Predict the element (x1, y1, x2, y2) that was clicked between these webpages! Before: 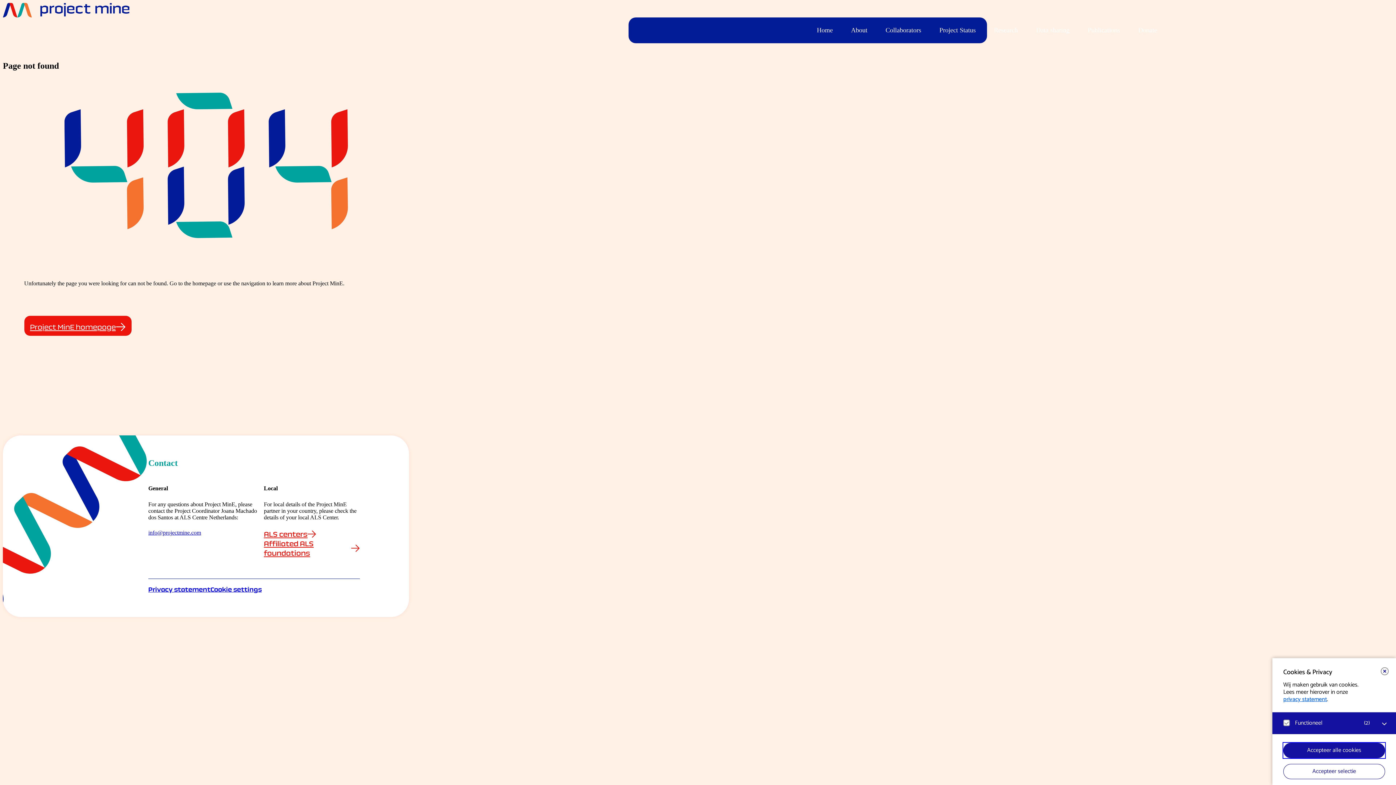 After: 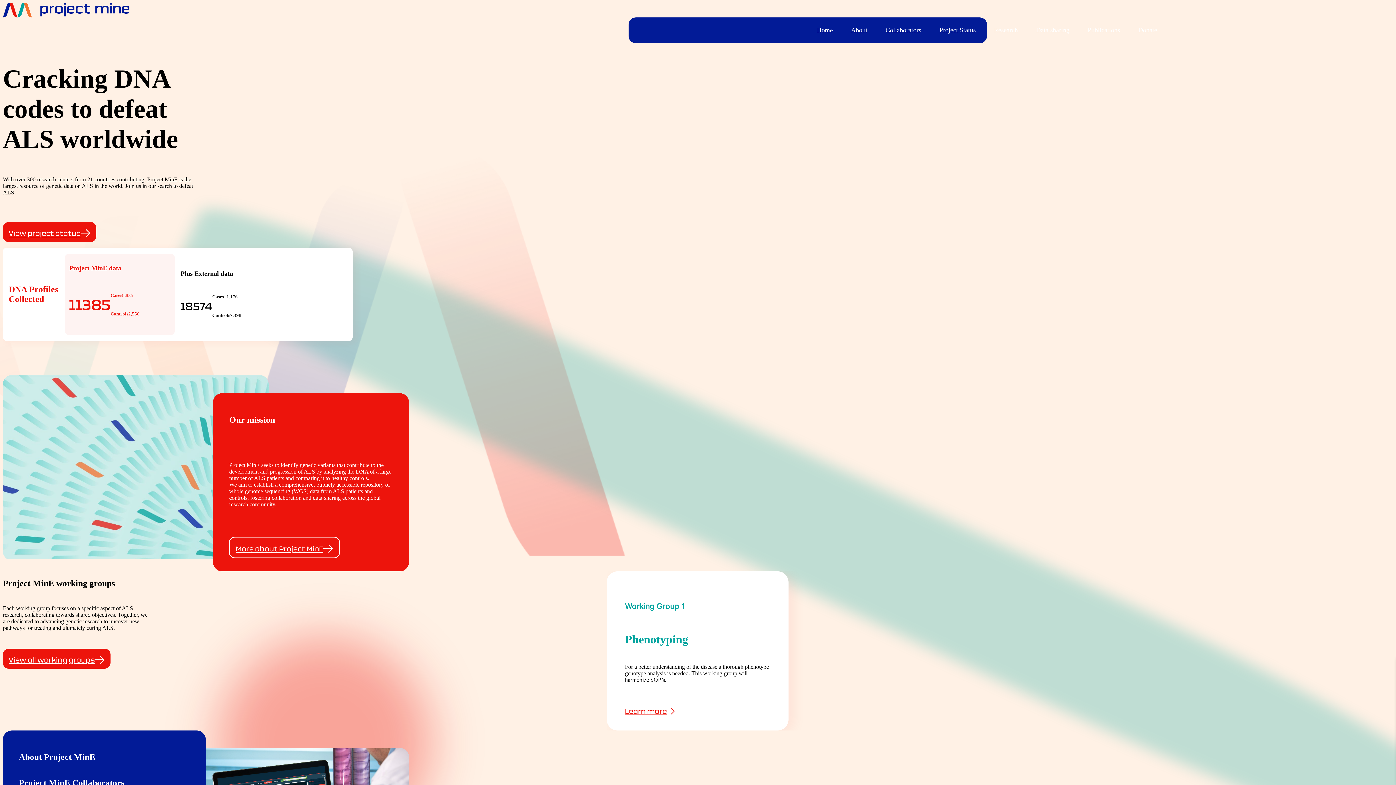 Action: bbox: (812, 21, 837, 38) label: Home